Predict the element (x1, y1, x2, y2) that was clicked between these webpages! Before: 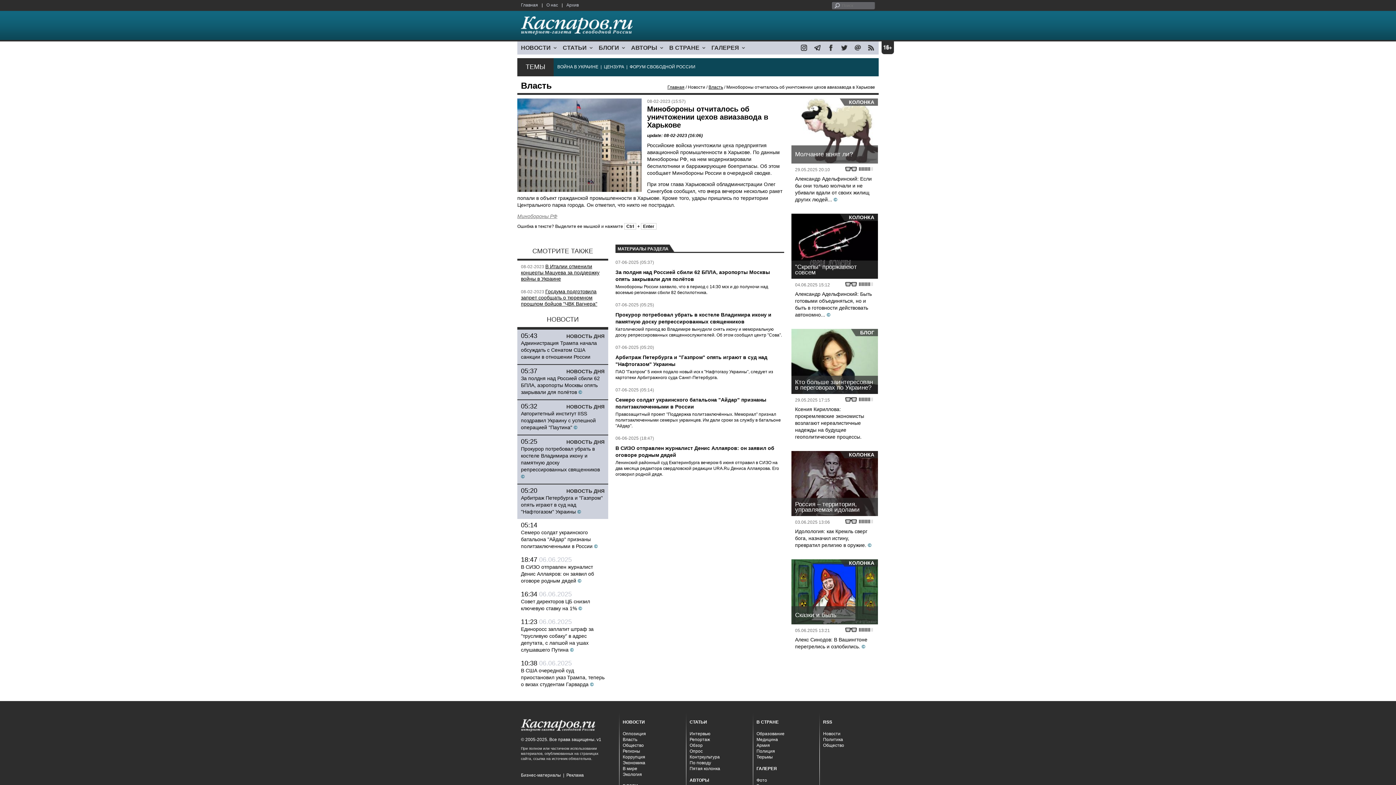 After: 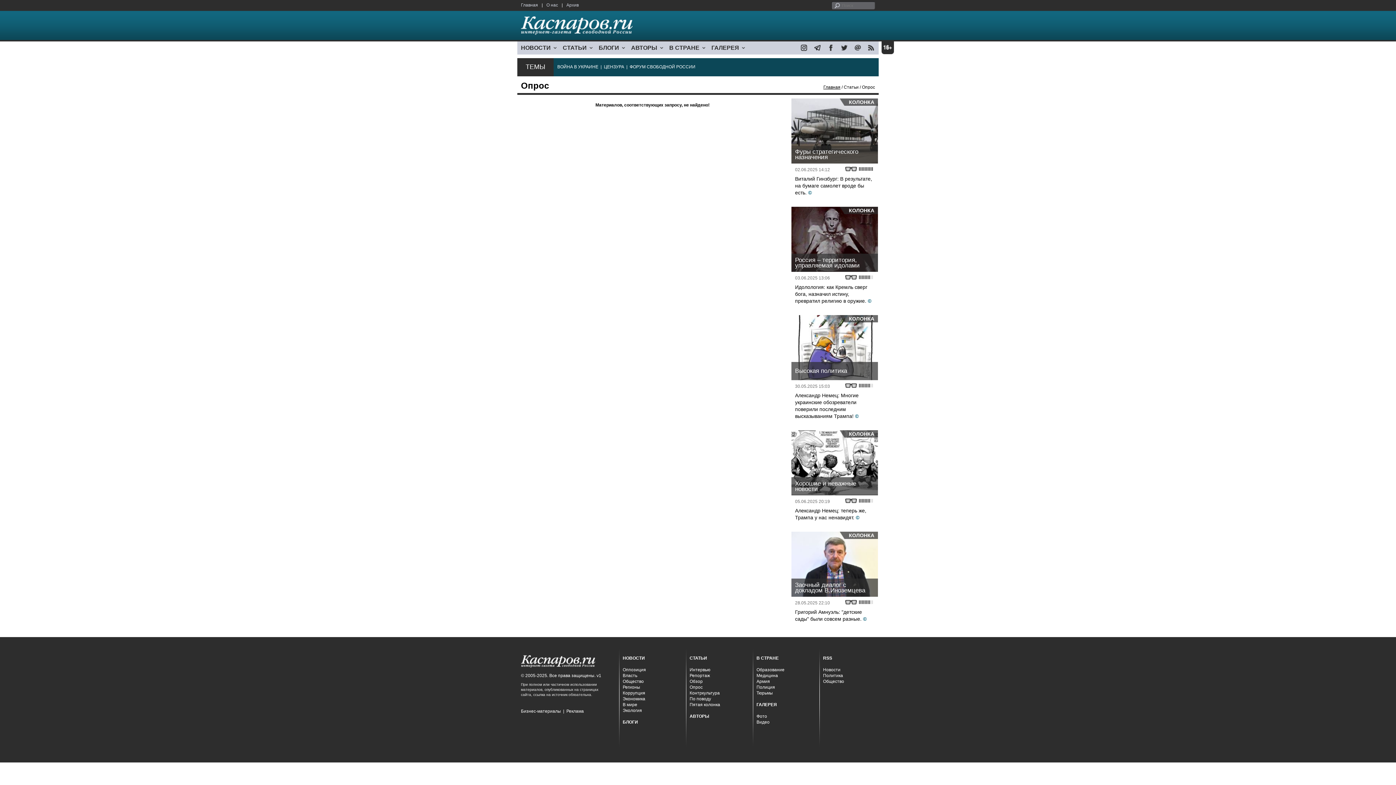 Action: label: Опрос bbox: (689, 749, 702, 754)